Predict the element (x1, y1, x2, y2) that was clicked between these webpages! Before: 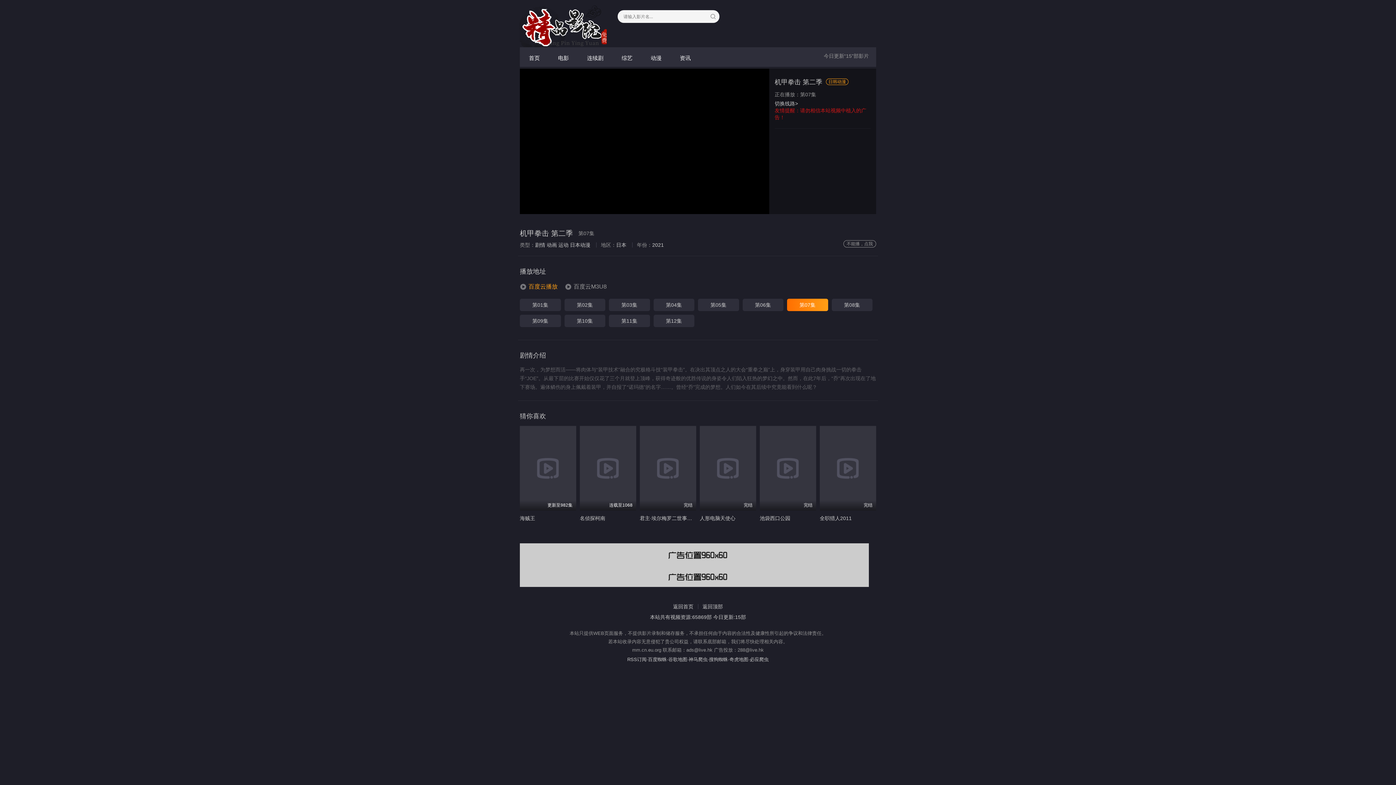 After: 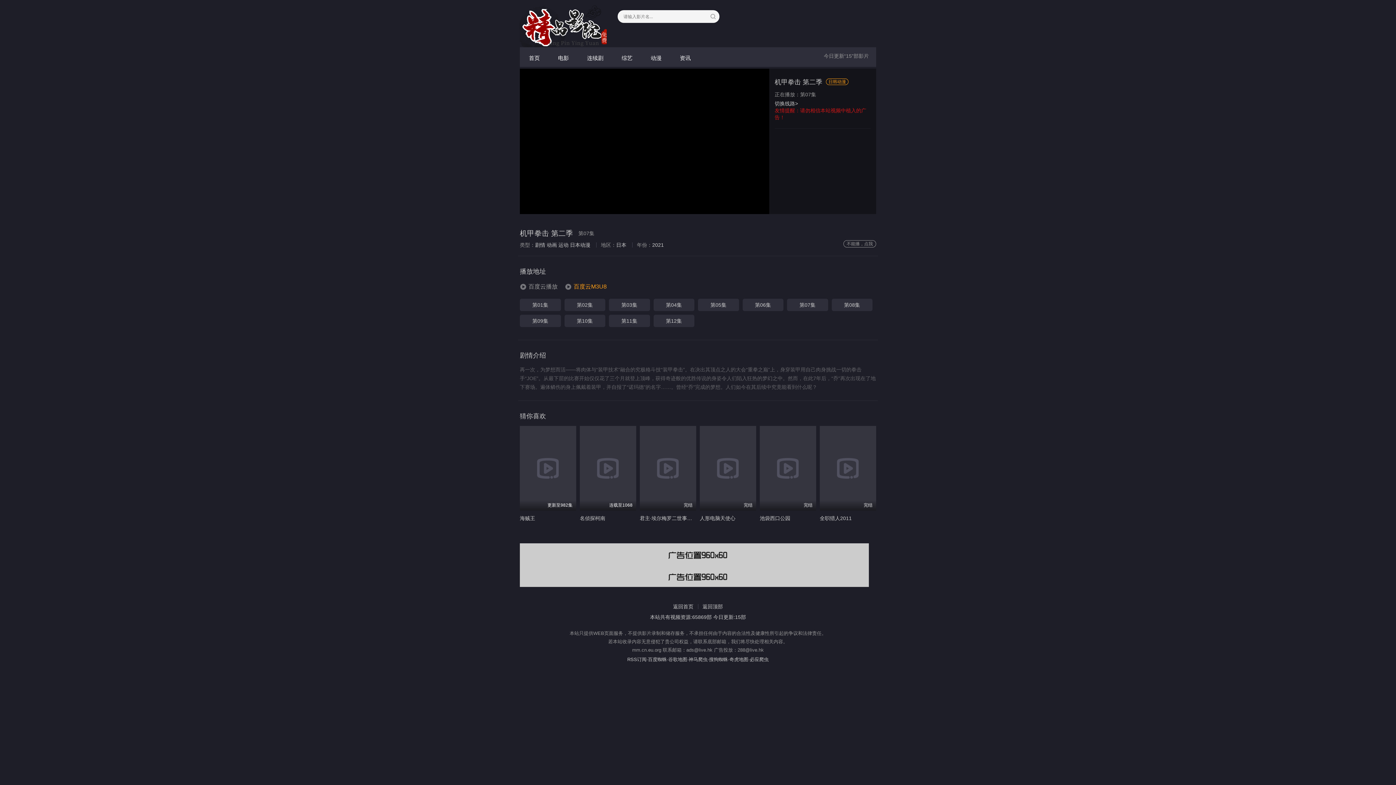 Action: bbox: (565, 281, 606, 292) label: 百度云M3U8